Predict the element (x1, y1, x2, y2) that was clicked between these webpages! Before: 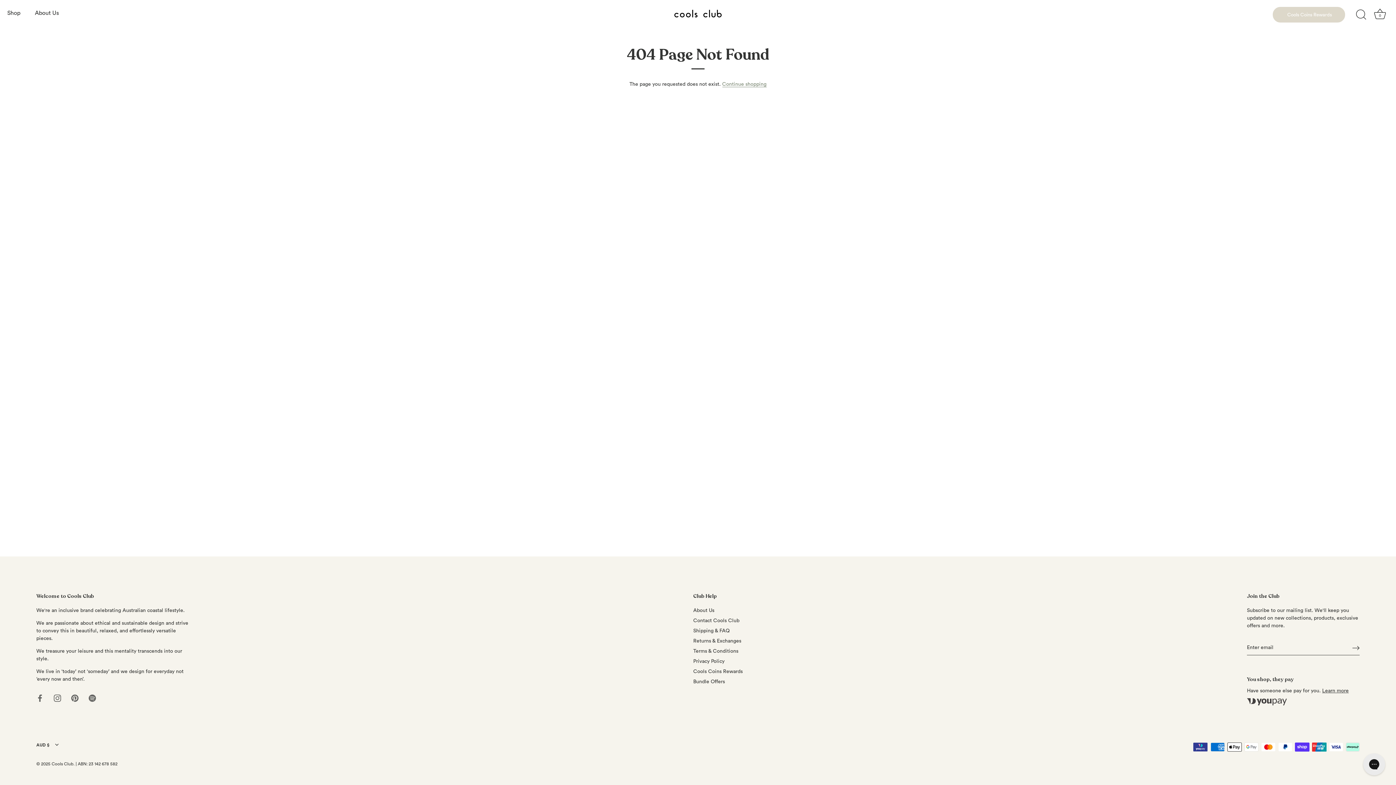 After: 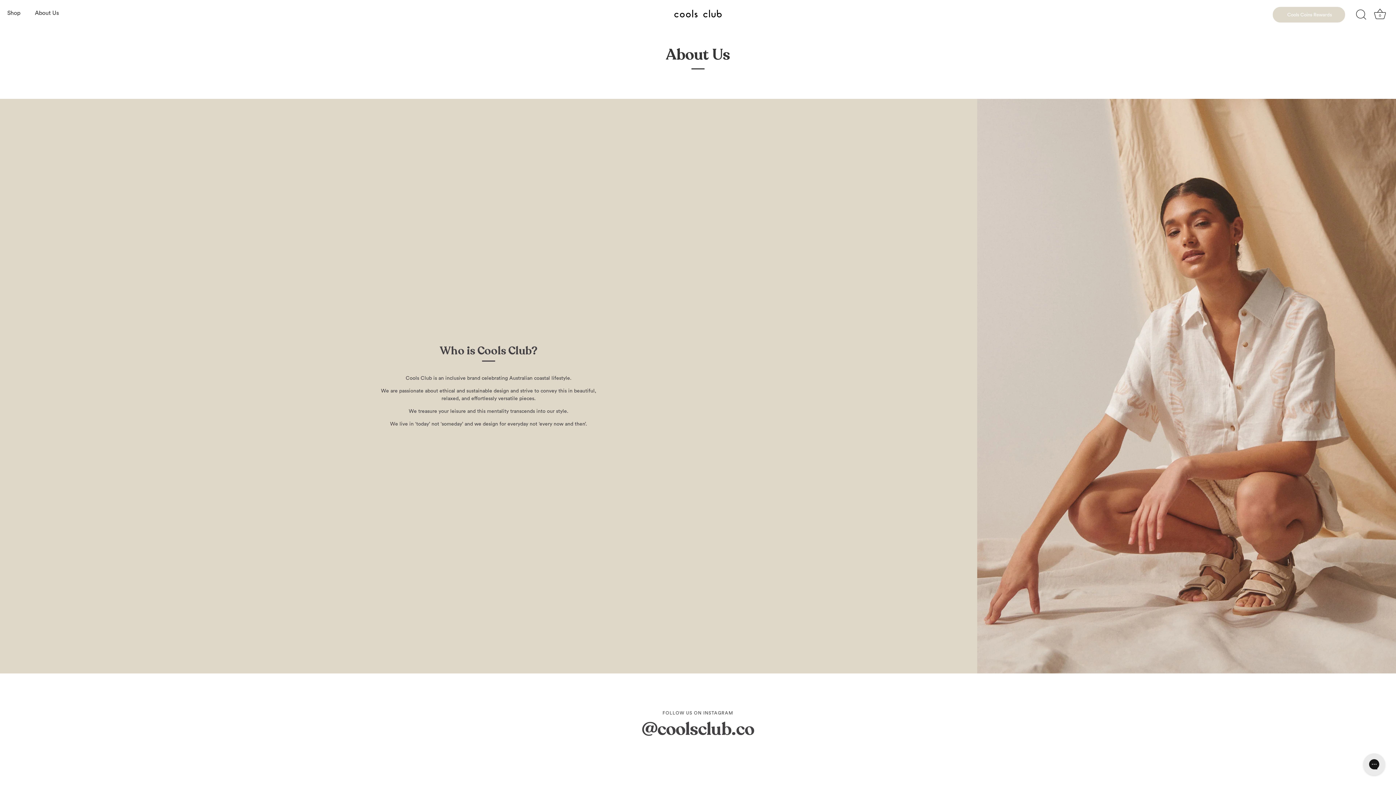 Action: bbox: (27, 0, 66, 26) label: About Us